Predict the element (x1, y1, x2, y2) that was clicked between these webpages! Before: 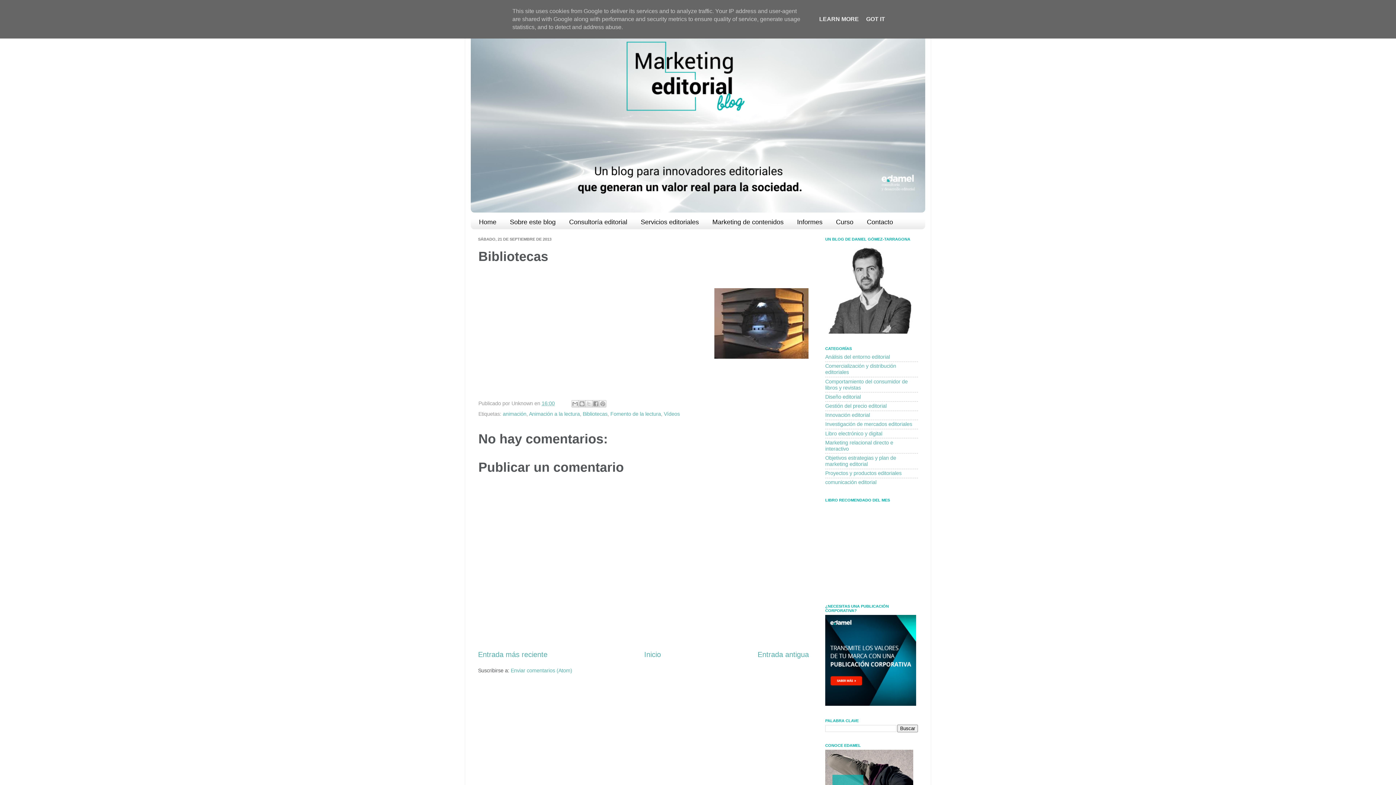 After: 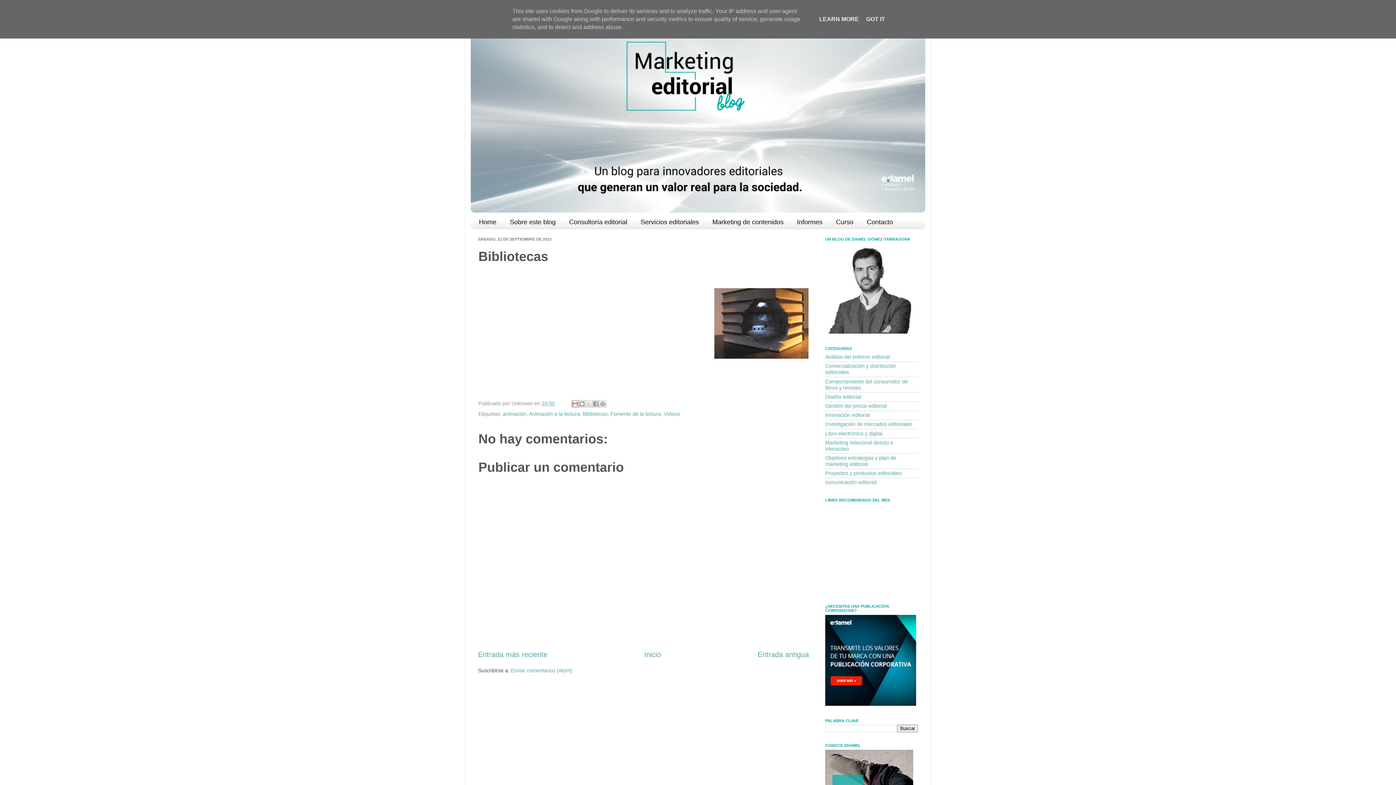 Action: label: Enviar por correo electrónico bbox: (571, 400, 578, 407)